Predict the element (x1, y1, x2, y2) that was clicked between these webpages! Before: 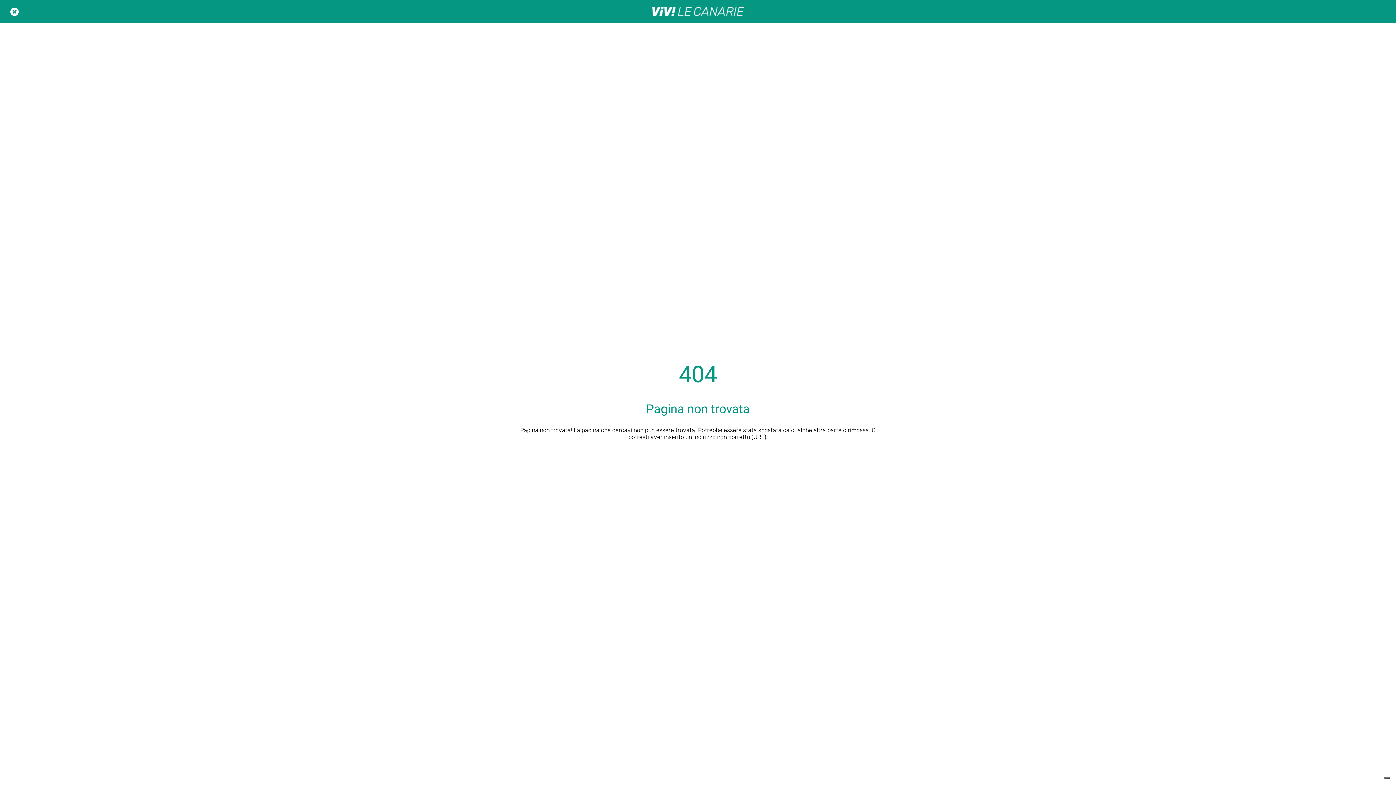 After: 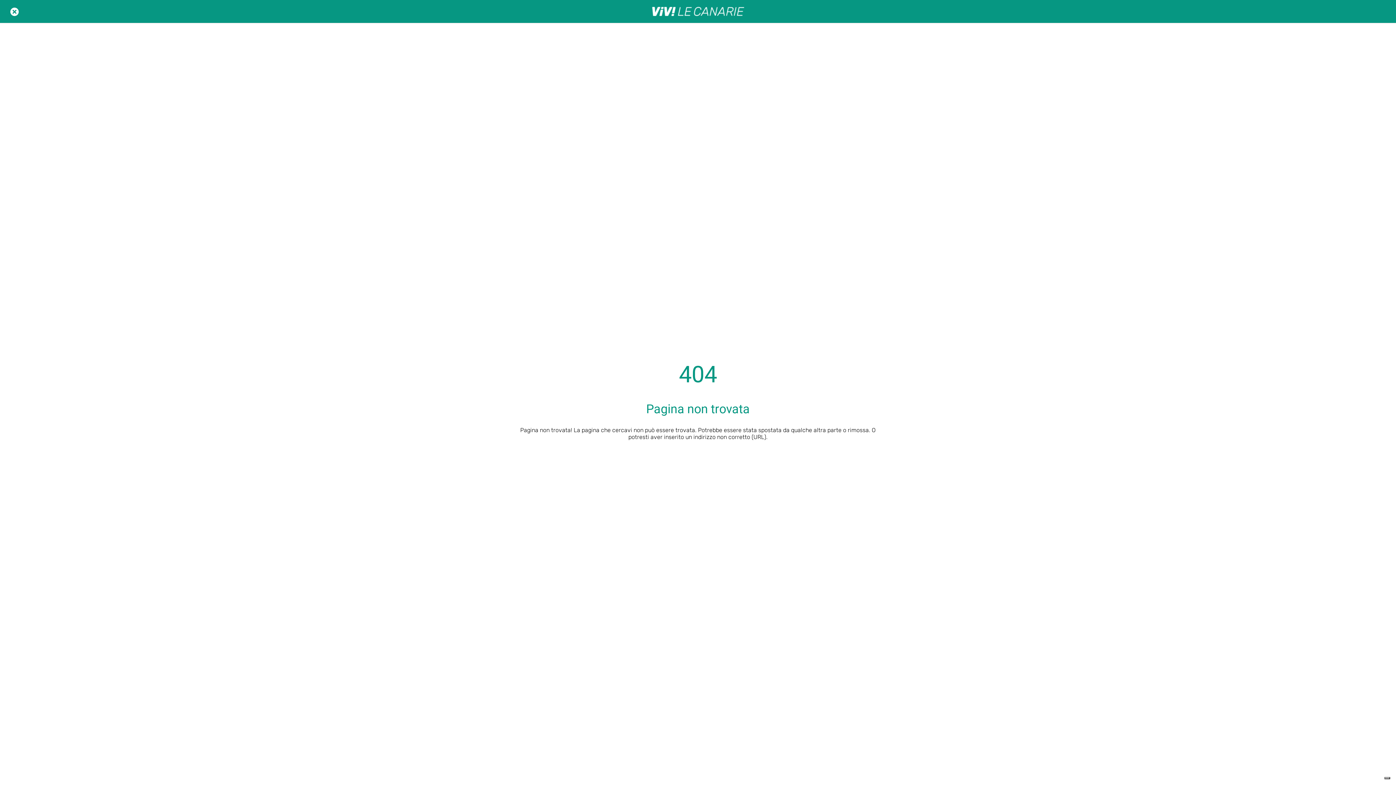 Action: label: Chiudi bbox: (10, 7, 18, 15)